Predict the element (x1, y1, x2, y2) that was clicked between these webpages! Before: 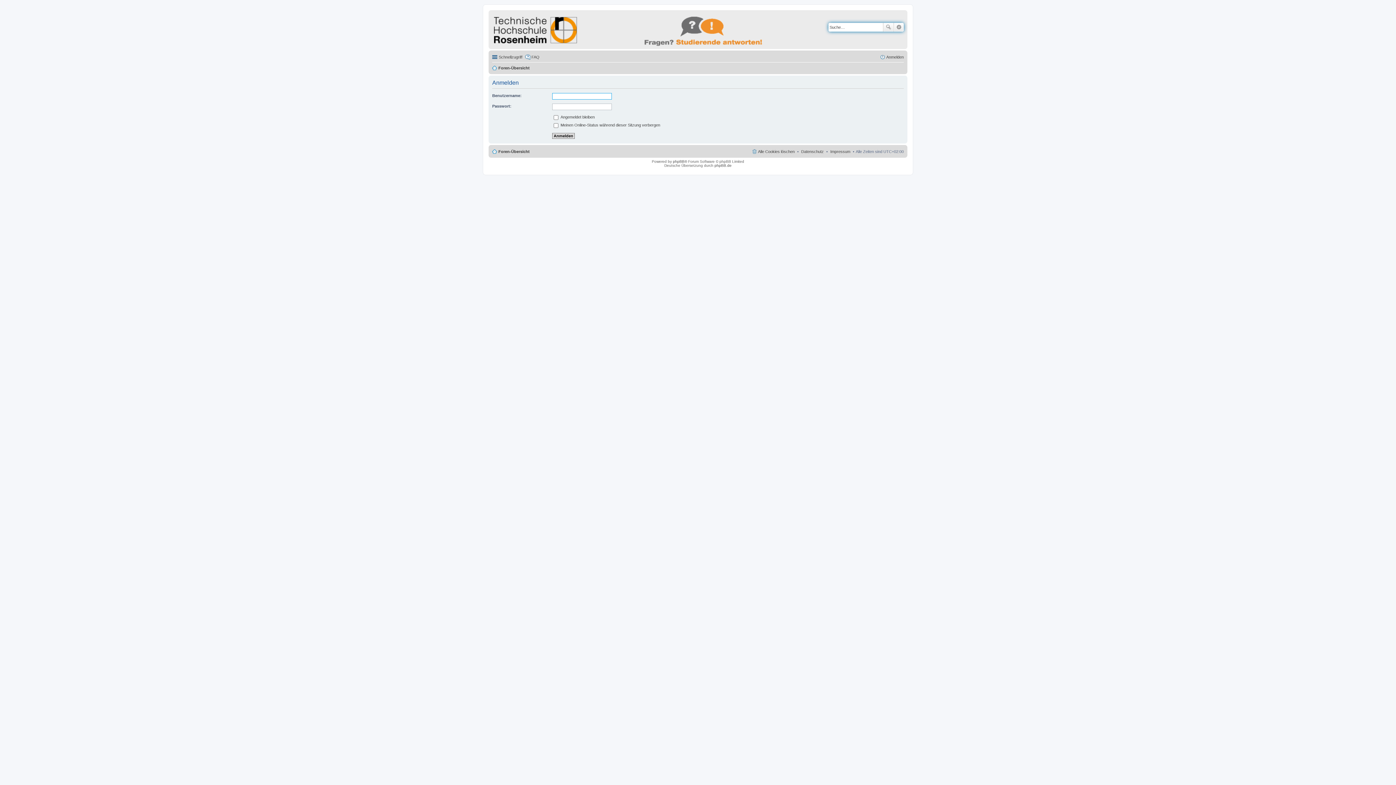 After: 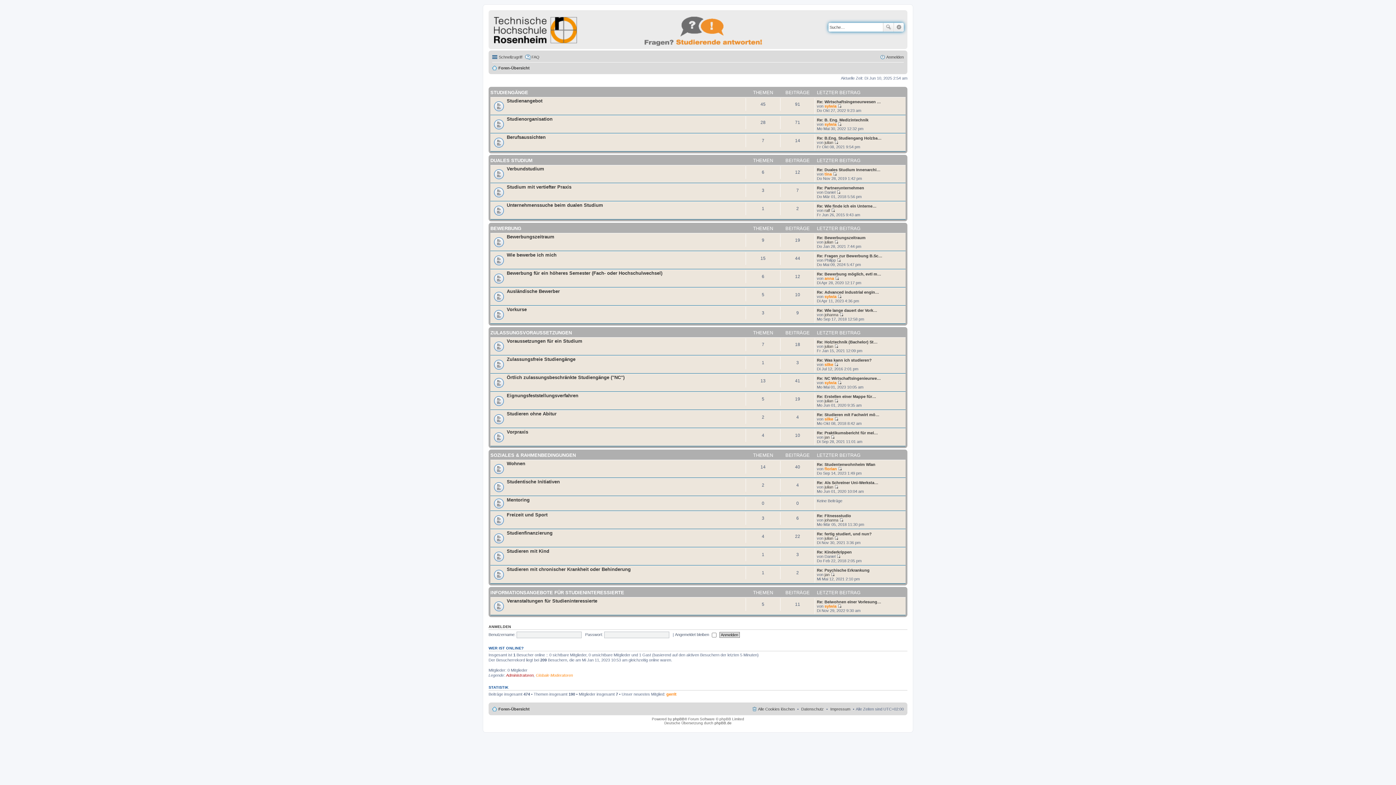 Action: label: Foren-Übersicht bbox: (492, 63, 529, 72)